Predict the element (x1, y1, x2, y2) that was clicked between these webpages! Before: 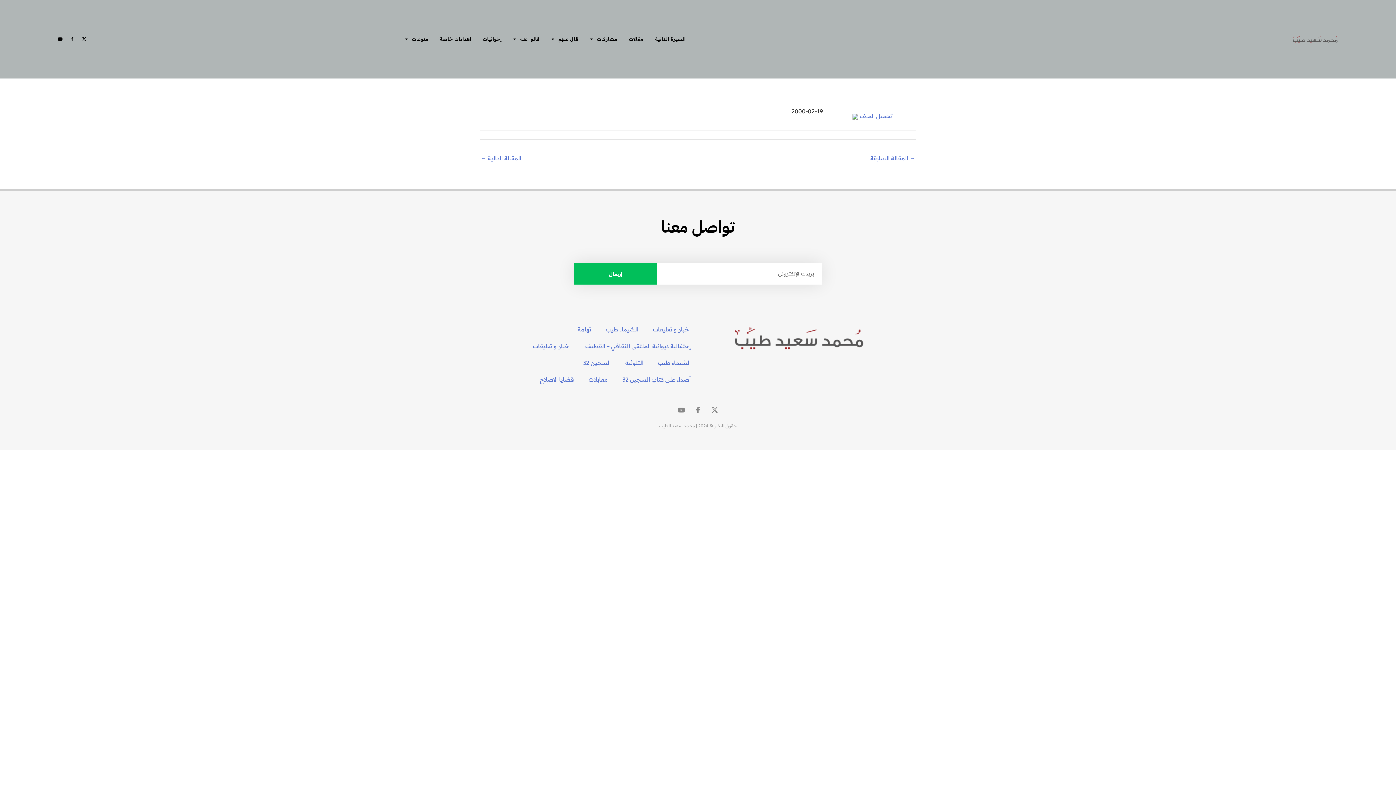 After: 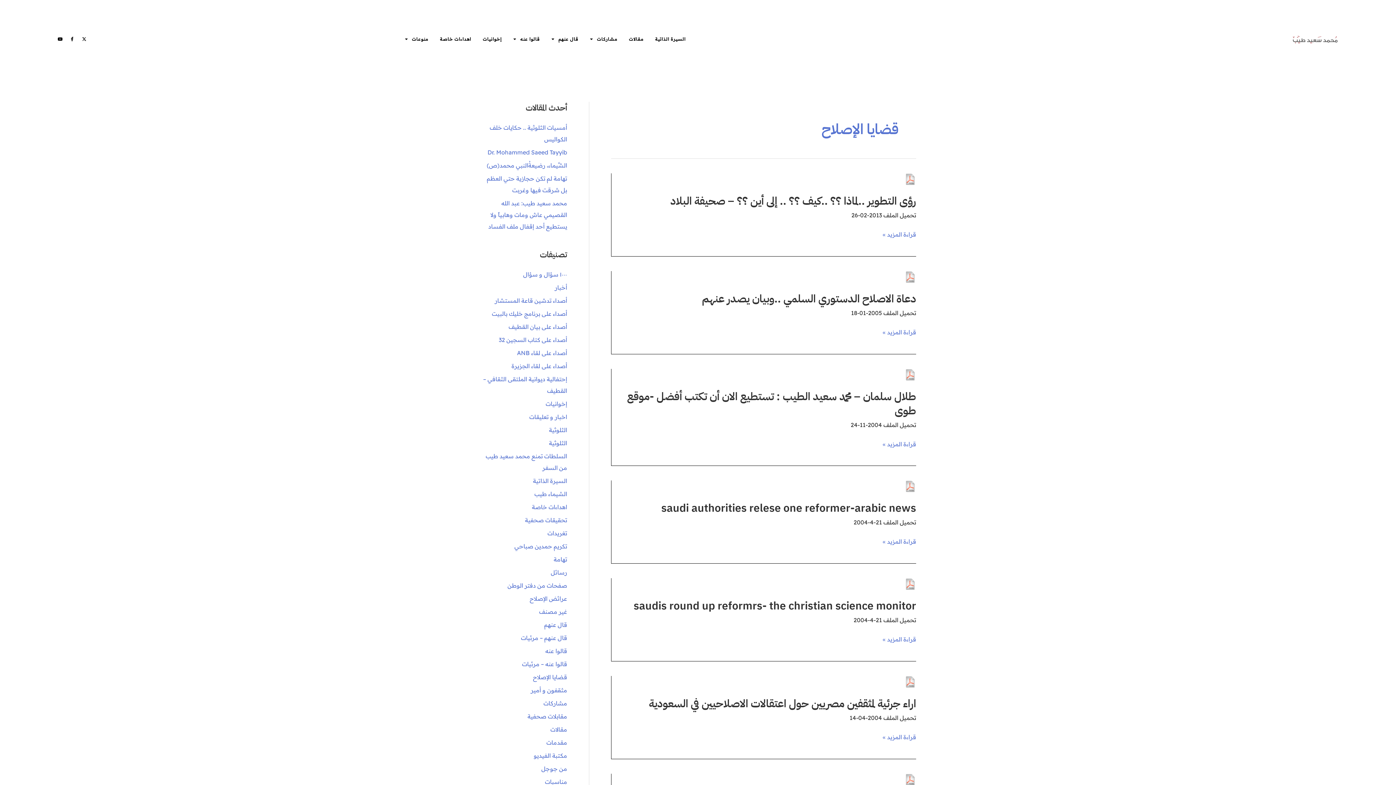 Action: bbox: (532, 371, 581, 388) label: قضايا الإصلاح